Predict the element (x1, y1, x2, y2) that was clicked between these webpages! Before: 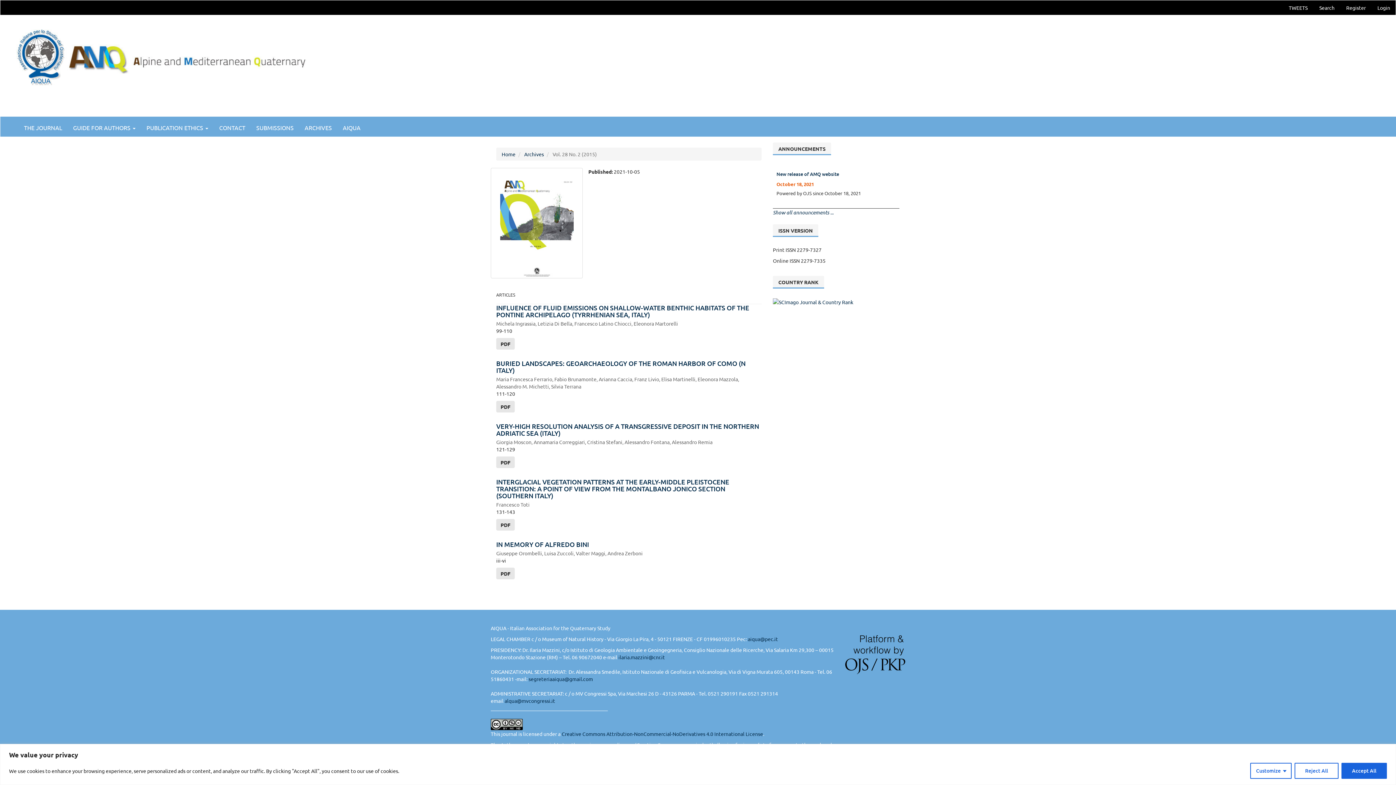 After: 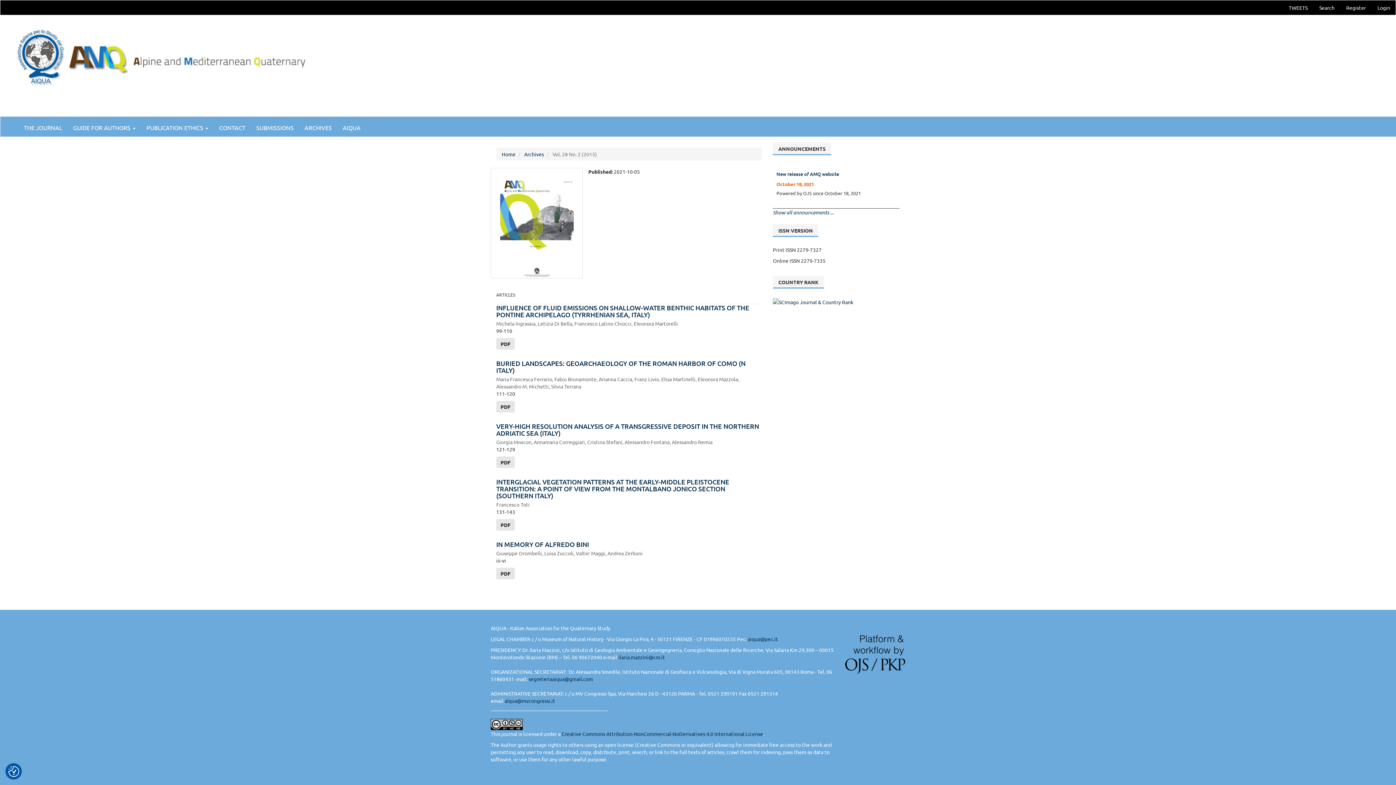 Action: label: Accept All bbox: (1341, 763, 1387, 779)